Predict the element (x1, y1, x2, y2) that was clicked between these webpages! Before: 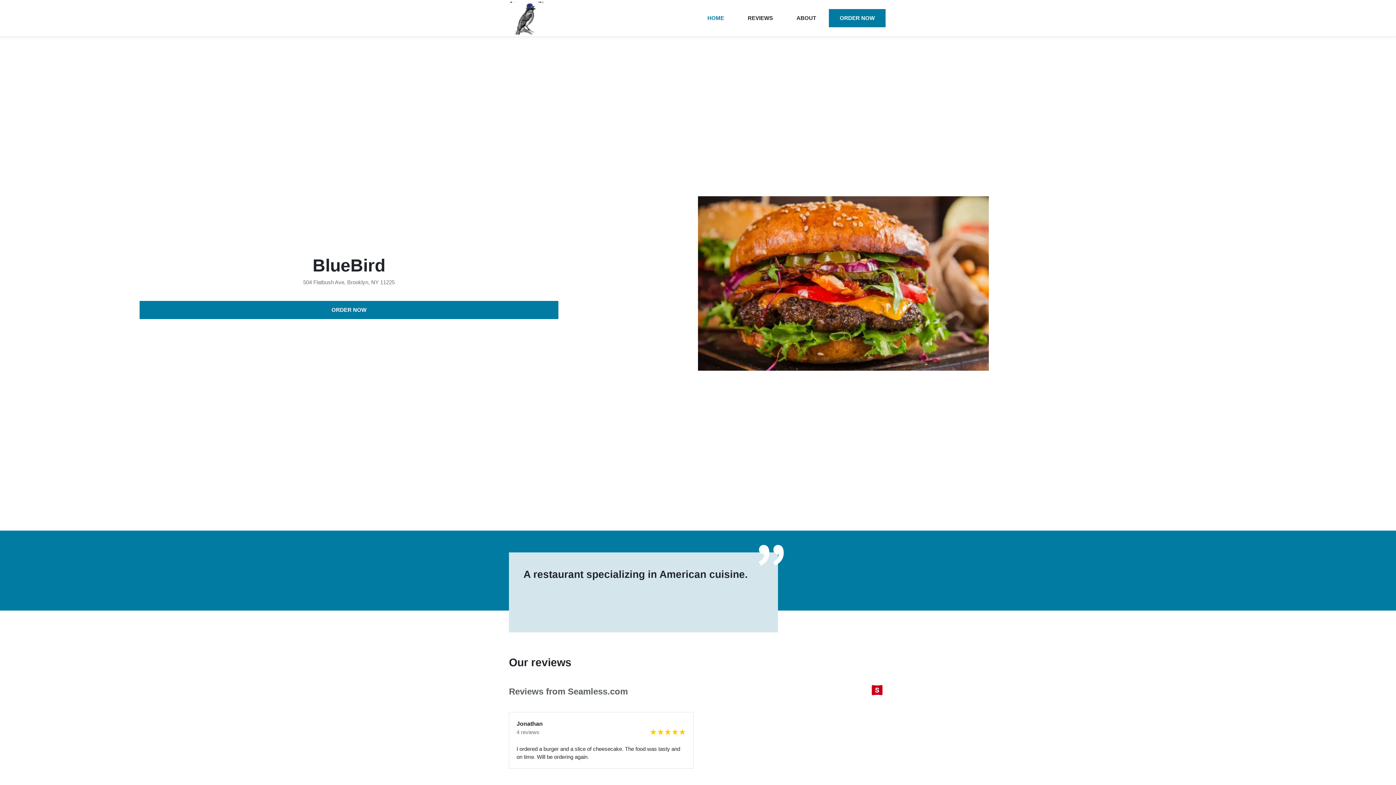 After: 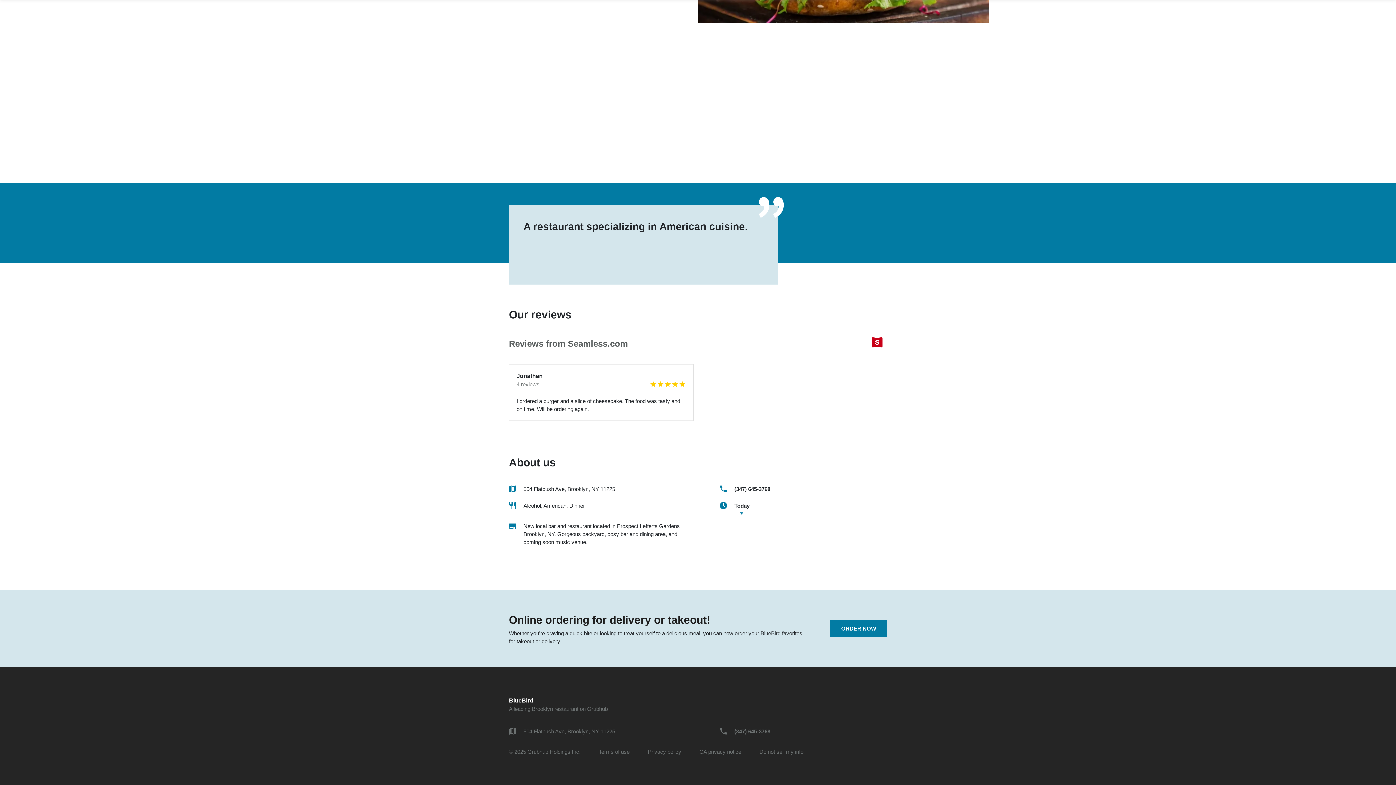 Action: bbox: (737, 9, 784, 27) label: REVIEWS